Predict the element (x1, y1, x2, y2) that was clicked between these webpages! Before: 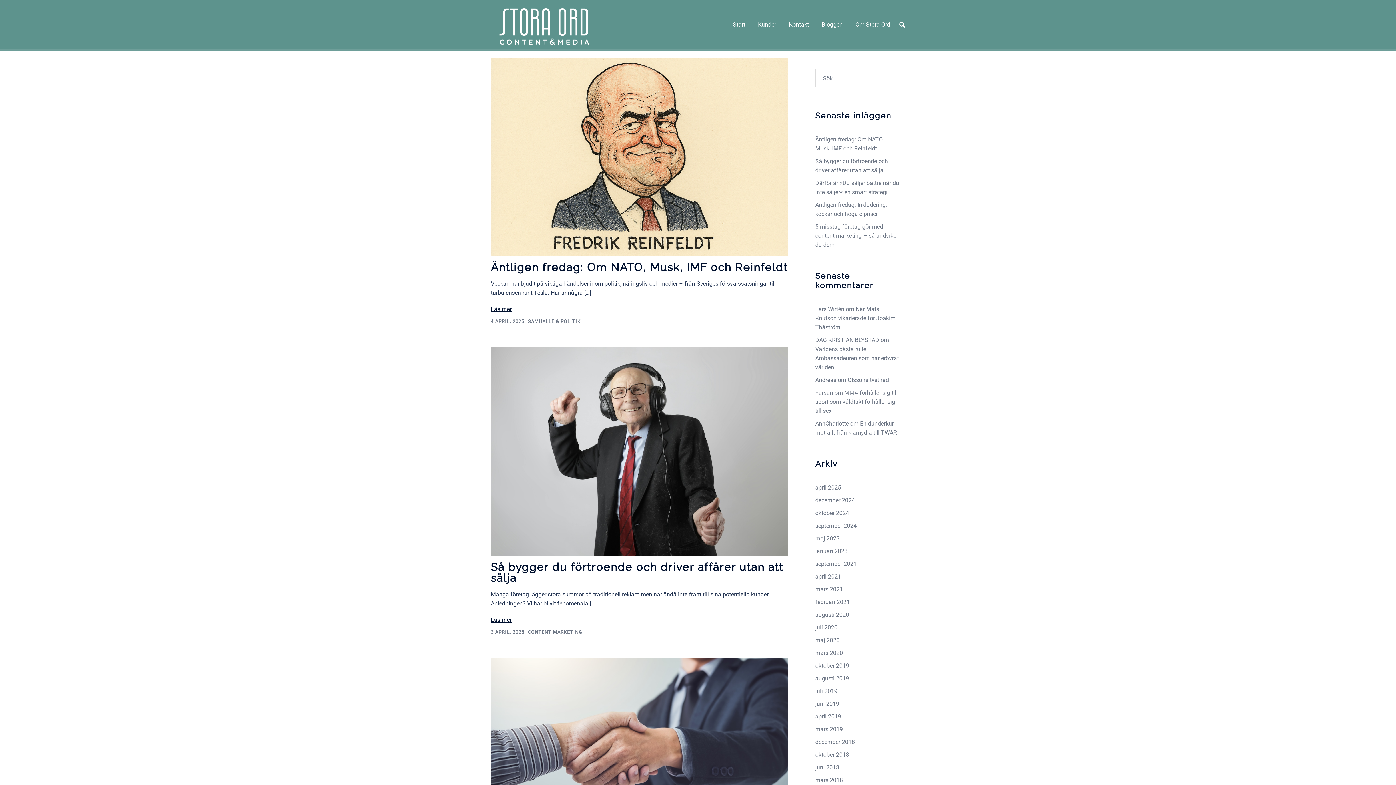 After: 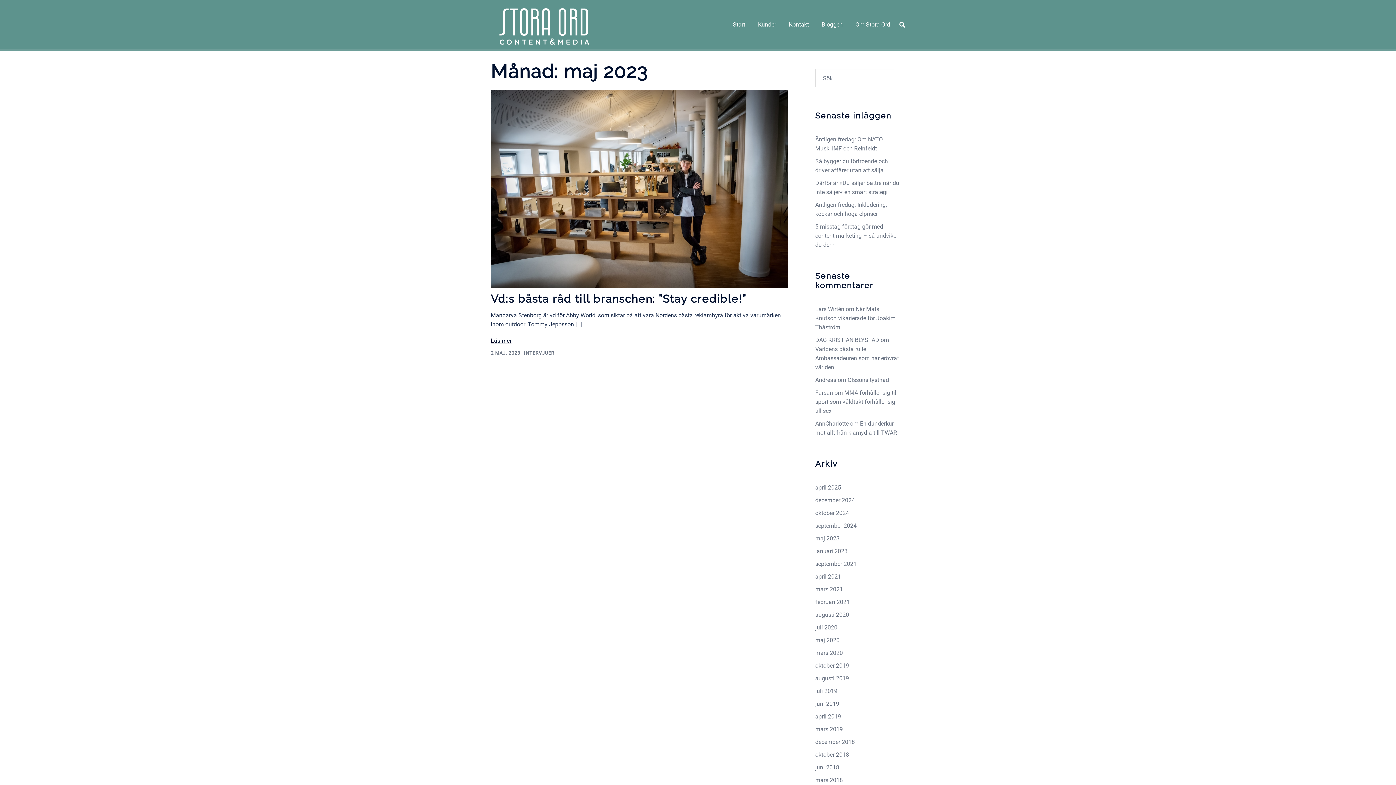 Action: bbox: (815, 535, 839, 542) label: maj 2023